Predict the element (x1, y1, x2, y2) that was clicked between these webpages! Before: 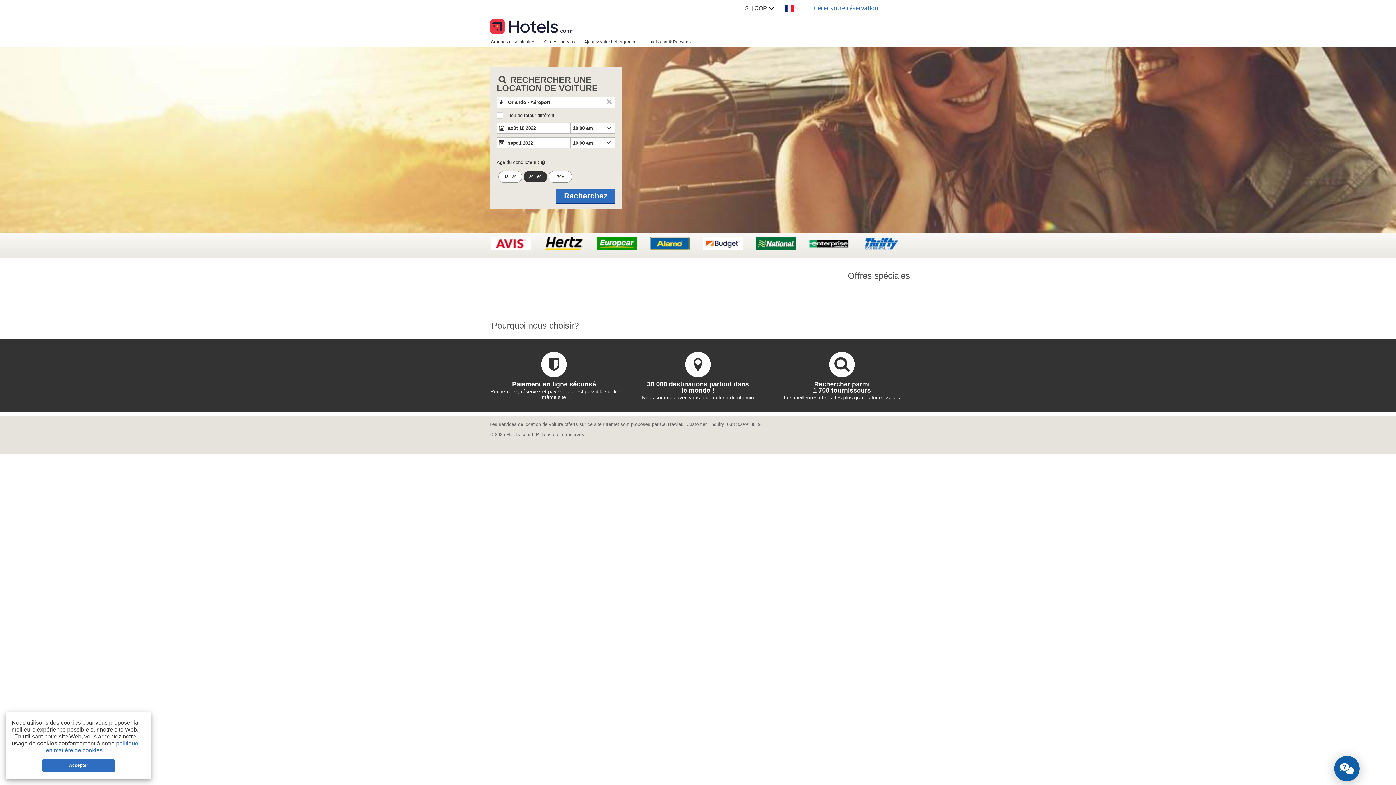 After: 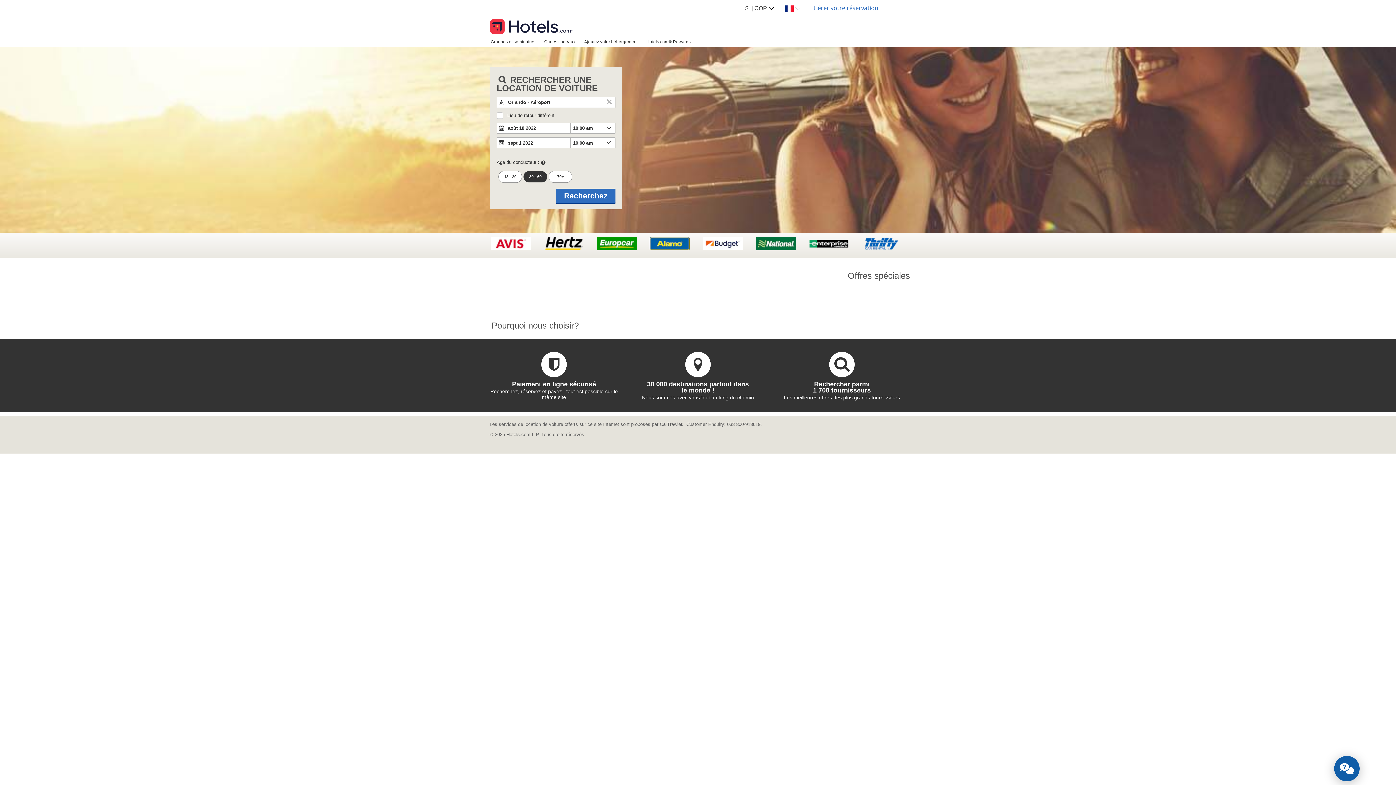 Action: label: Accepter bbox: (42, 759, 115, 772)